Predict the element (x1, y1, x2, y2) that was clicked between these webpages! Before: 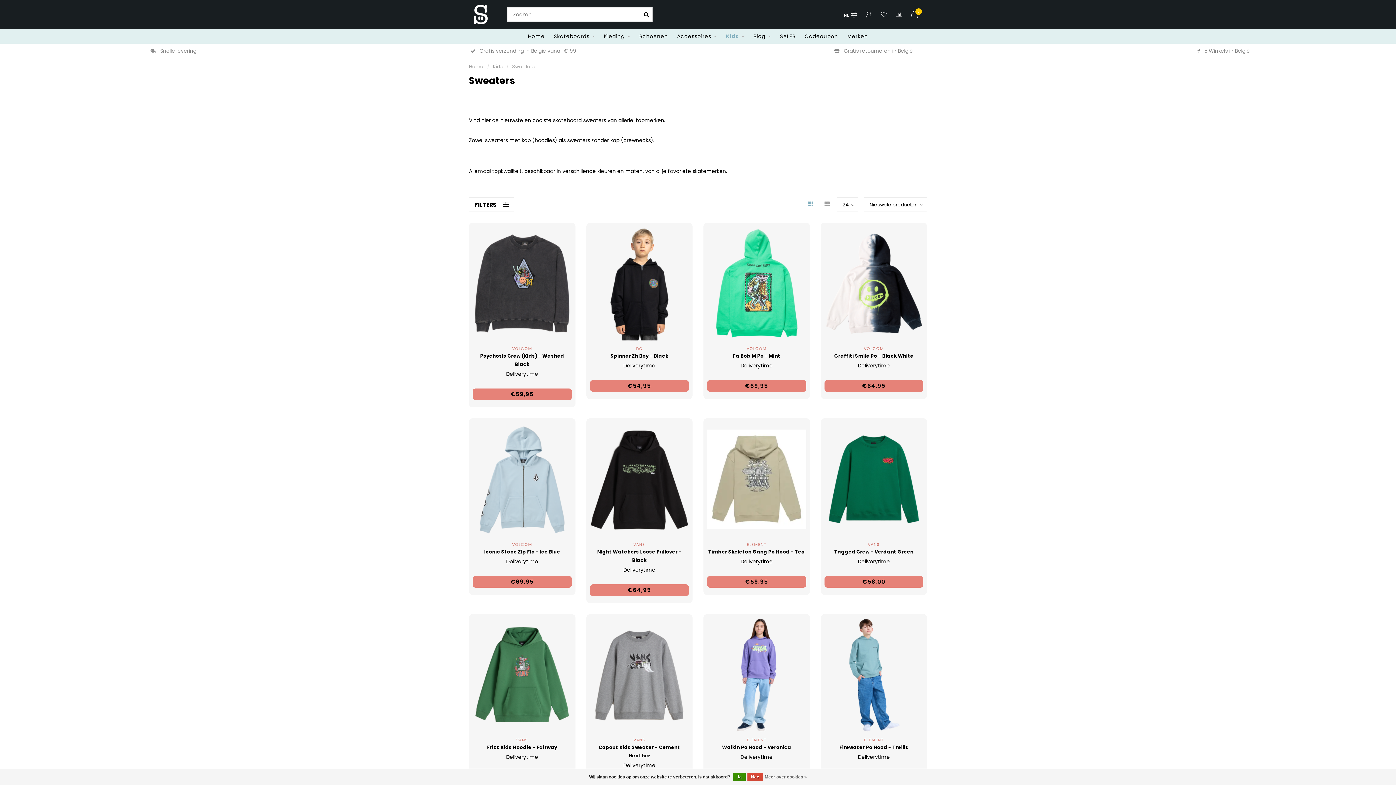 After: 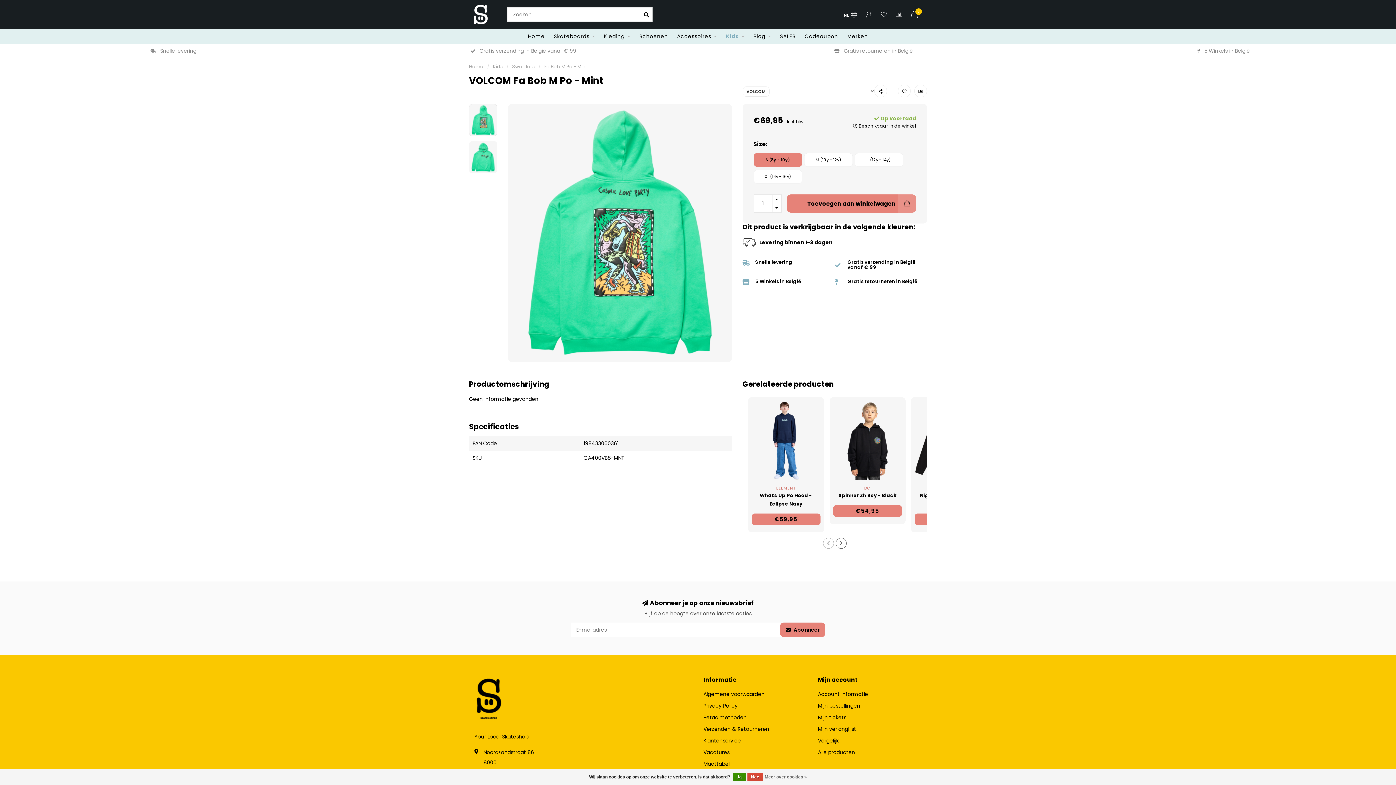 Action: bbox: (707, 226, 806, 340)